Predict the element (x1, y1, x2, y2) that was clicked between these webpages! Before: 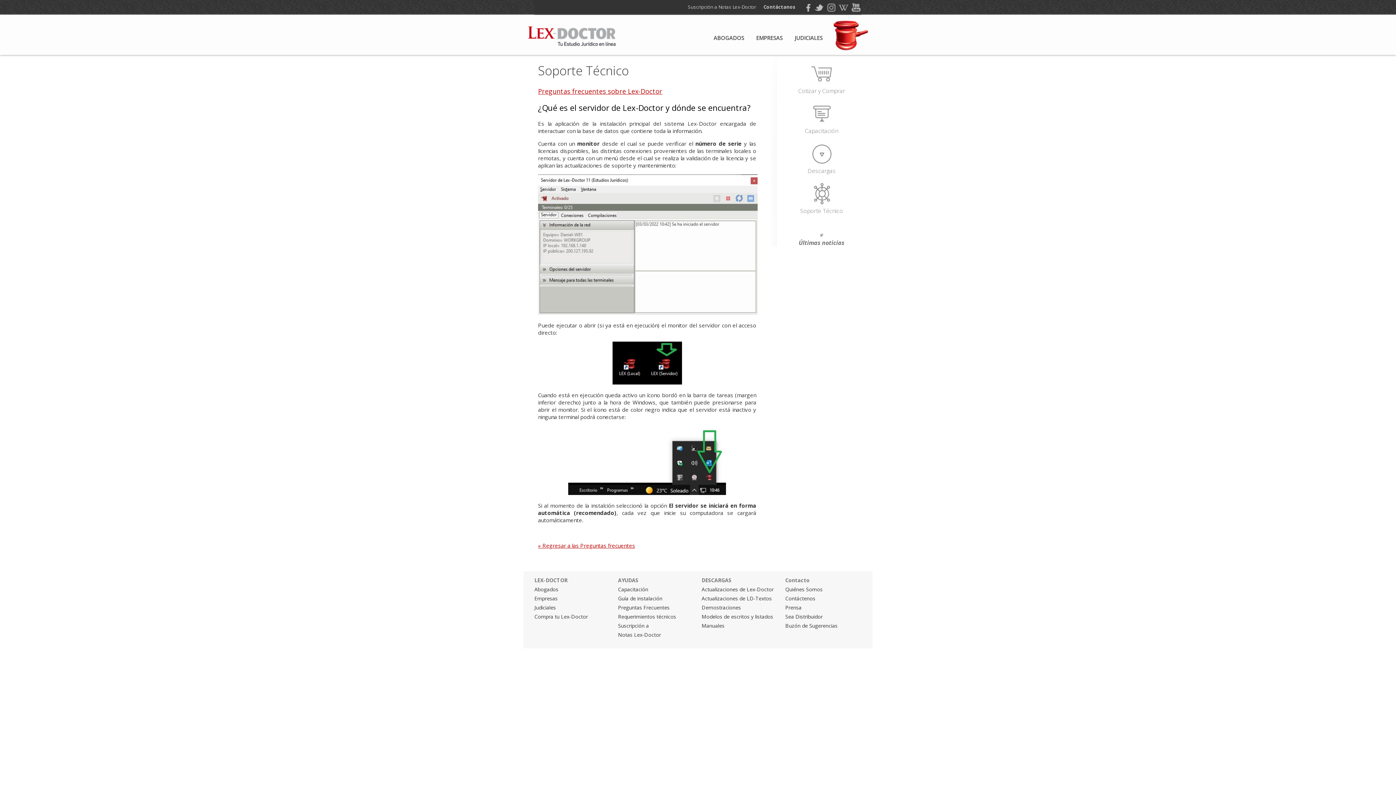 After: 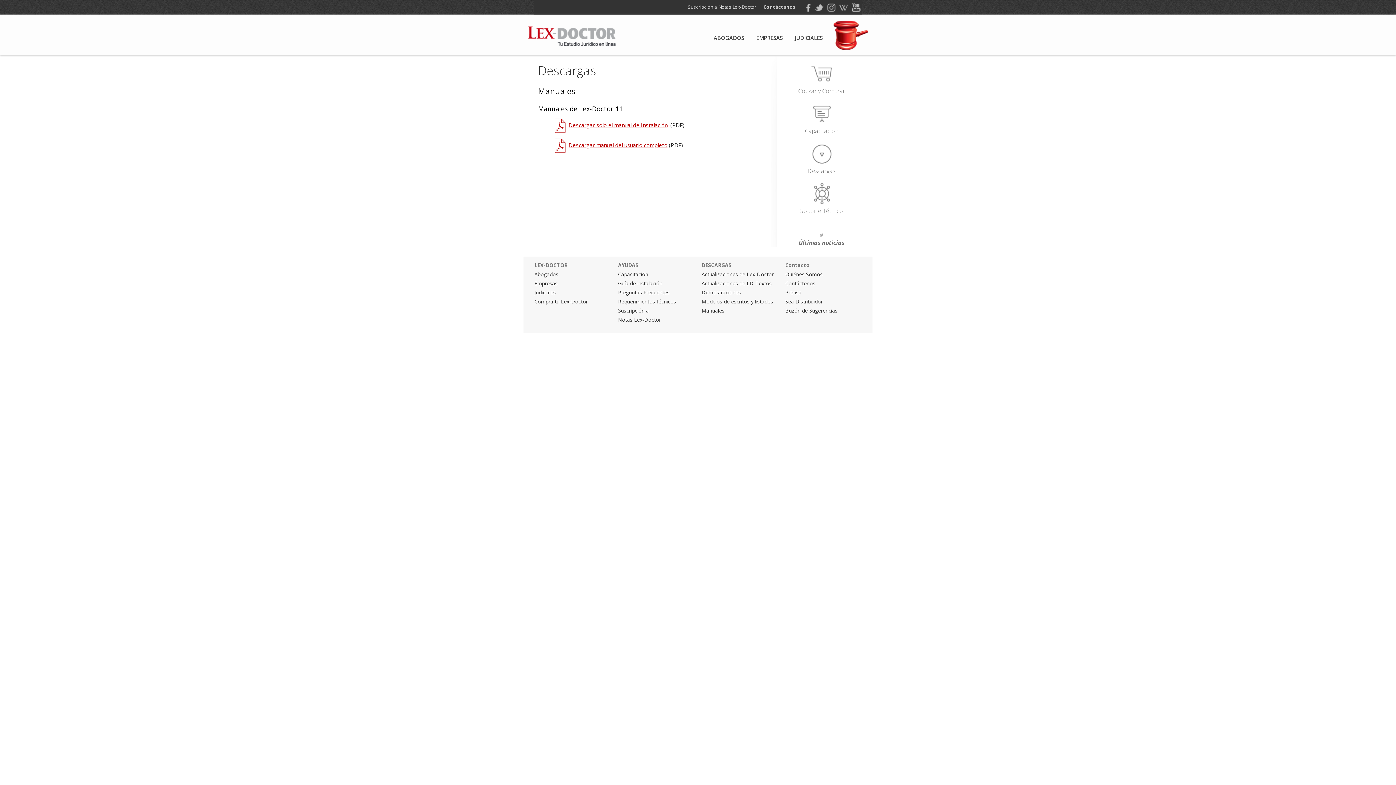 Action: bbox: (701, 622, 724, 629) label: Manuales